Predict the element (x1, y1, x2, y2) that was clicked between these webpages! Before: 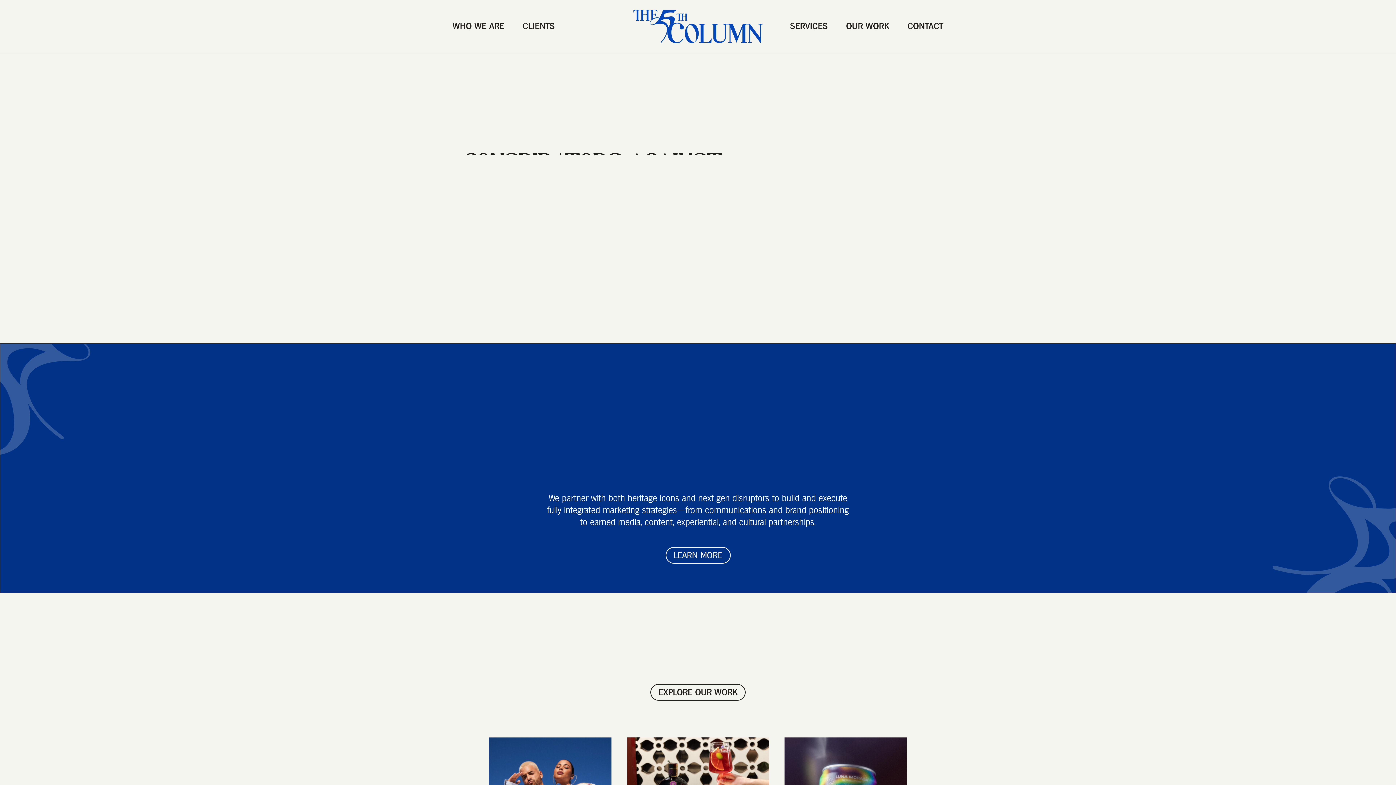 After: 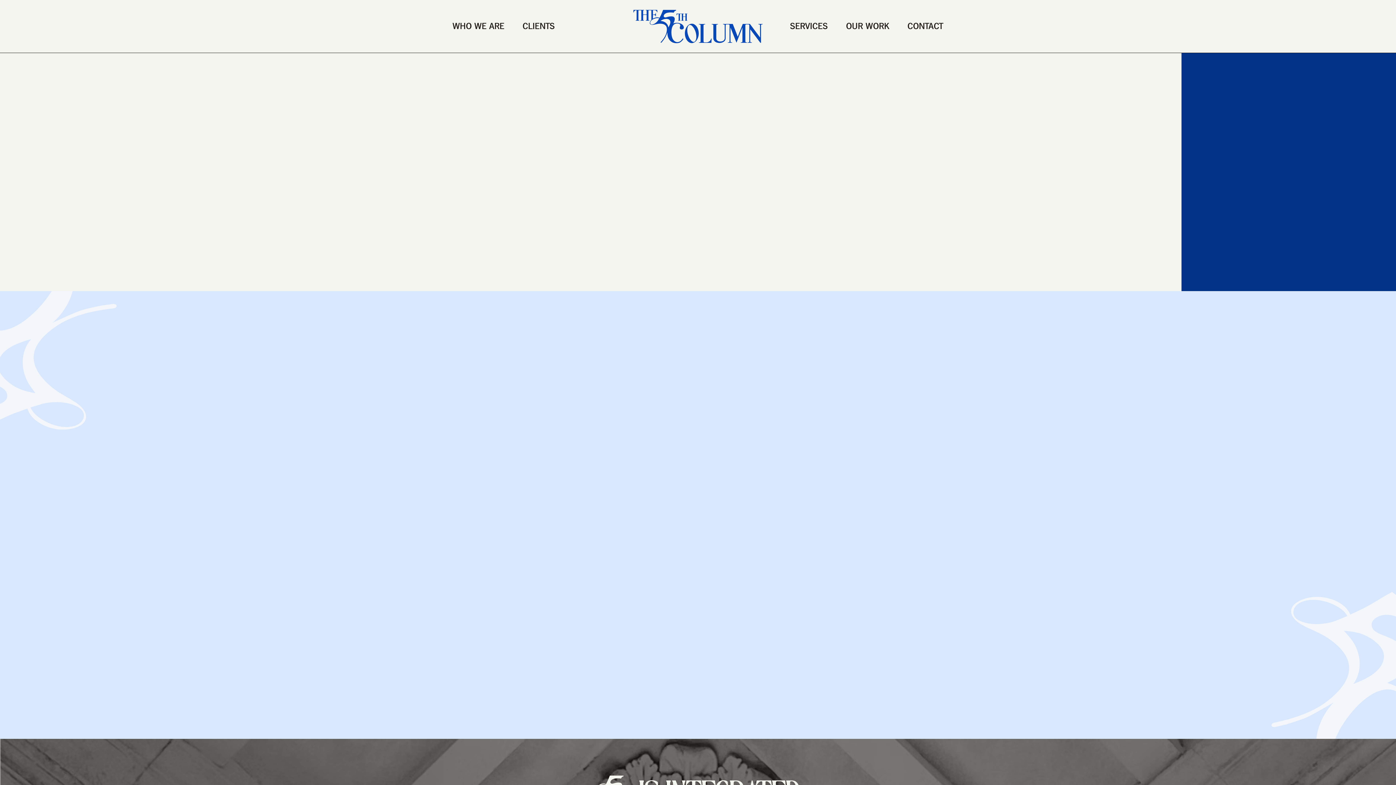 Action: bbox: (665, 547, 730, 564) label: LEARN MORE